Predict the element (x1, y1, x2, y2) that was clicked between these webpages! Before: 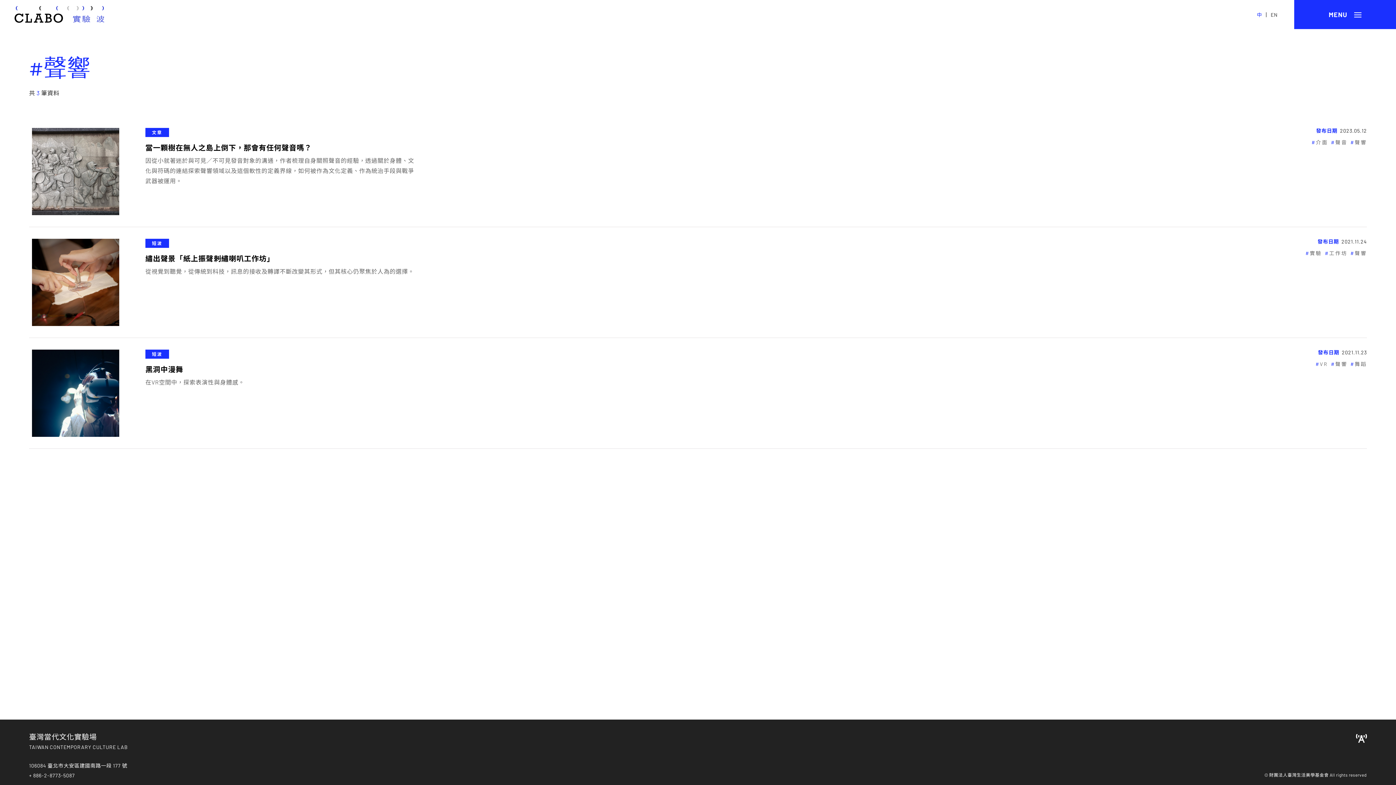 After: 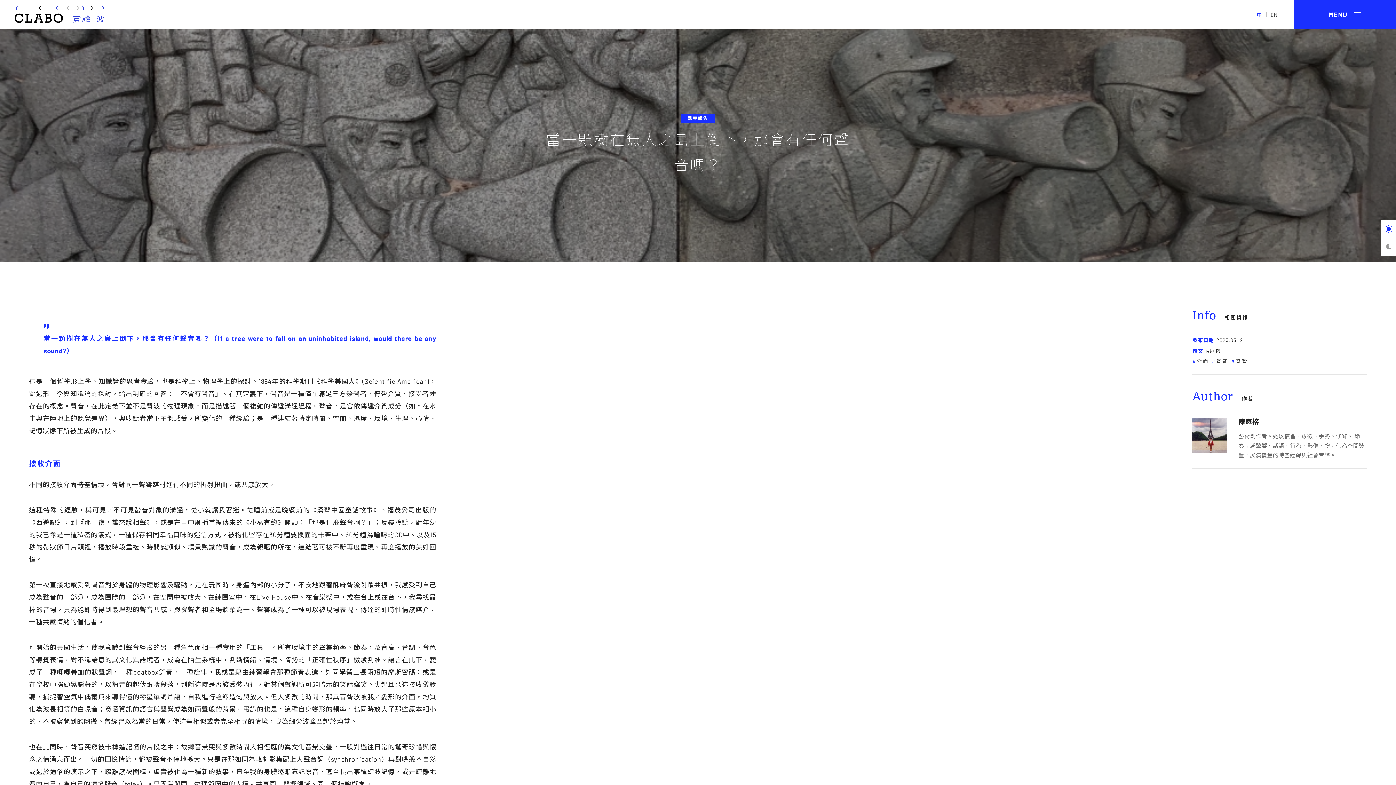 Action: bbox: (145, 143, 311, 152) label: 當一顆樹在無人之島上倒下，那會有任何聲音嗎？